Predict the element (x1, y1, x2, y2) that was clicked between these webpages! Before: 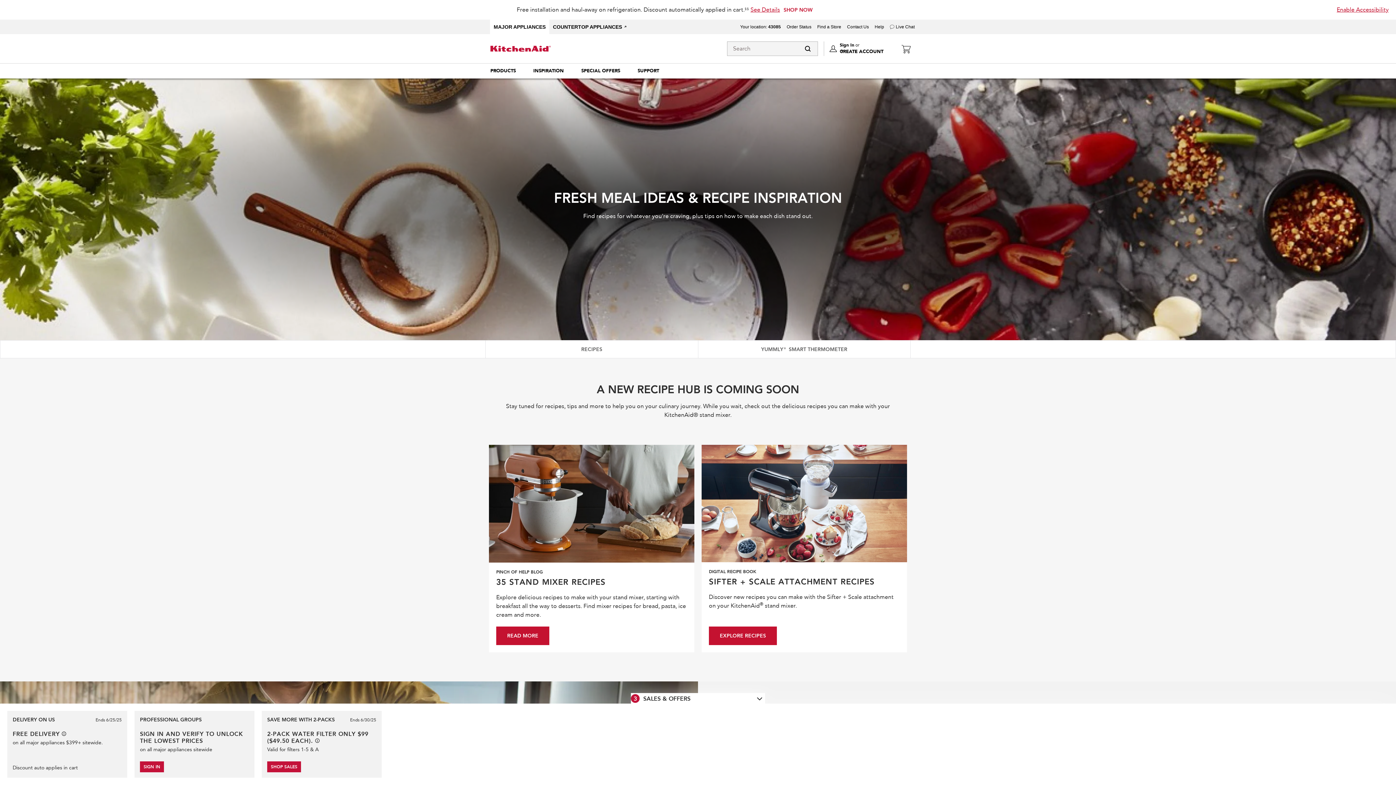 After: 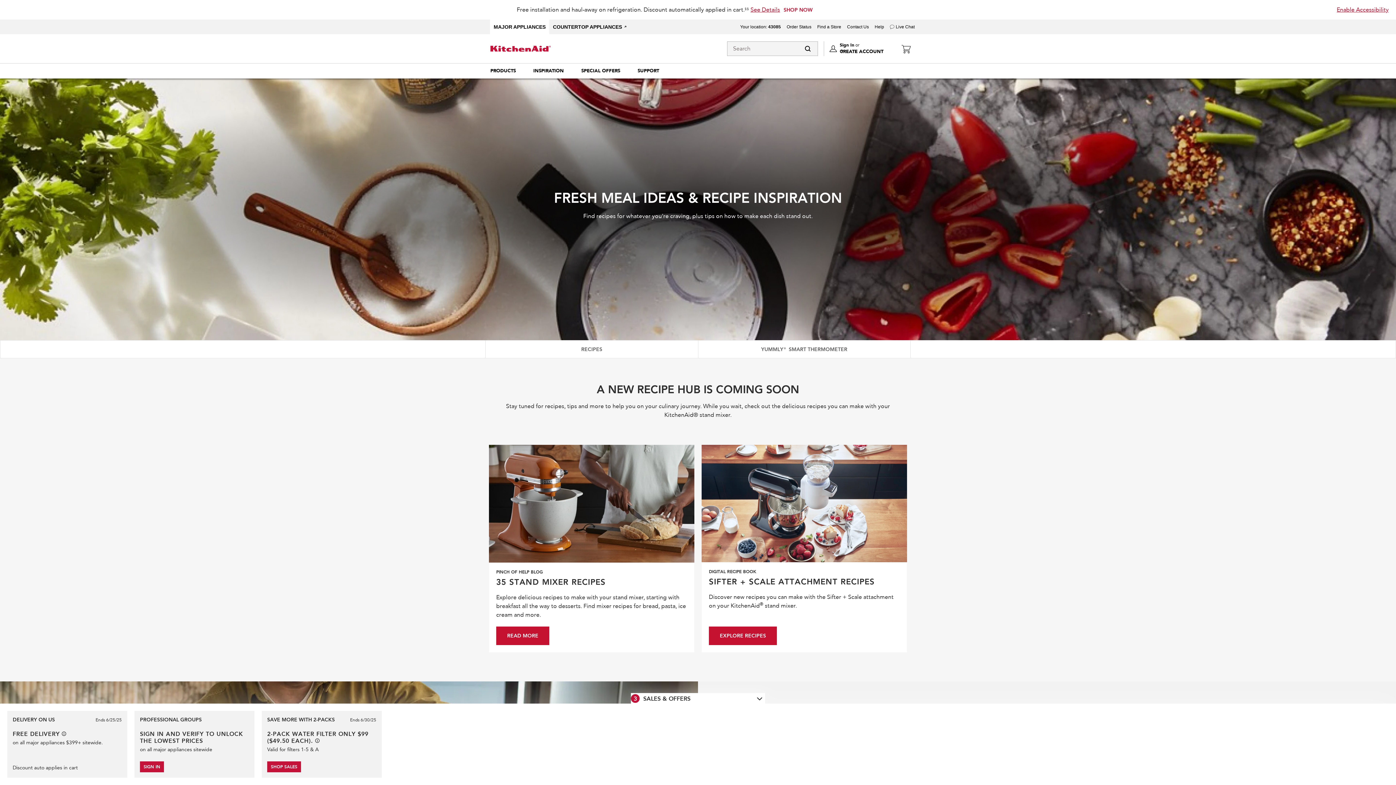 Action: bbox: (803, 44, 812, 53) label: Submit search data